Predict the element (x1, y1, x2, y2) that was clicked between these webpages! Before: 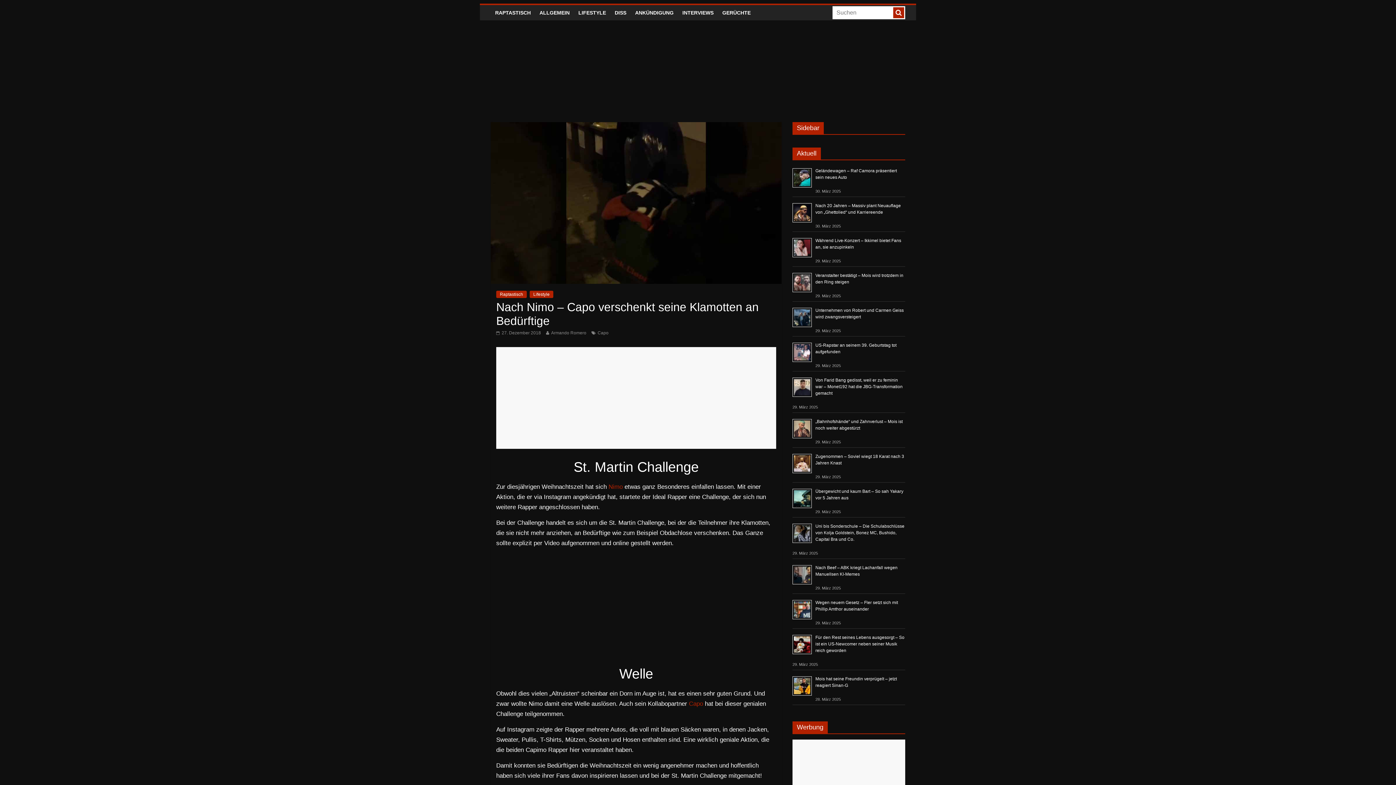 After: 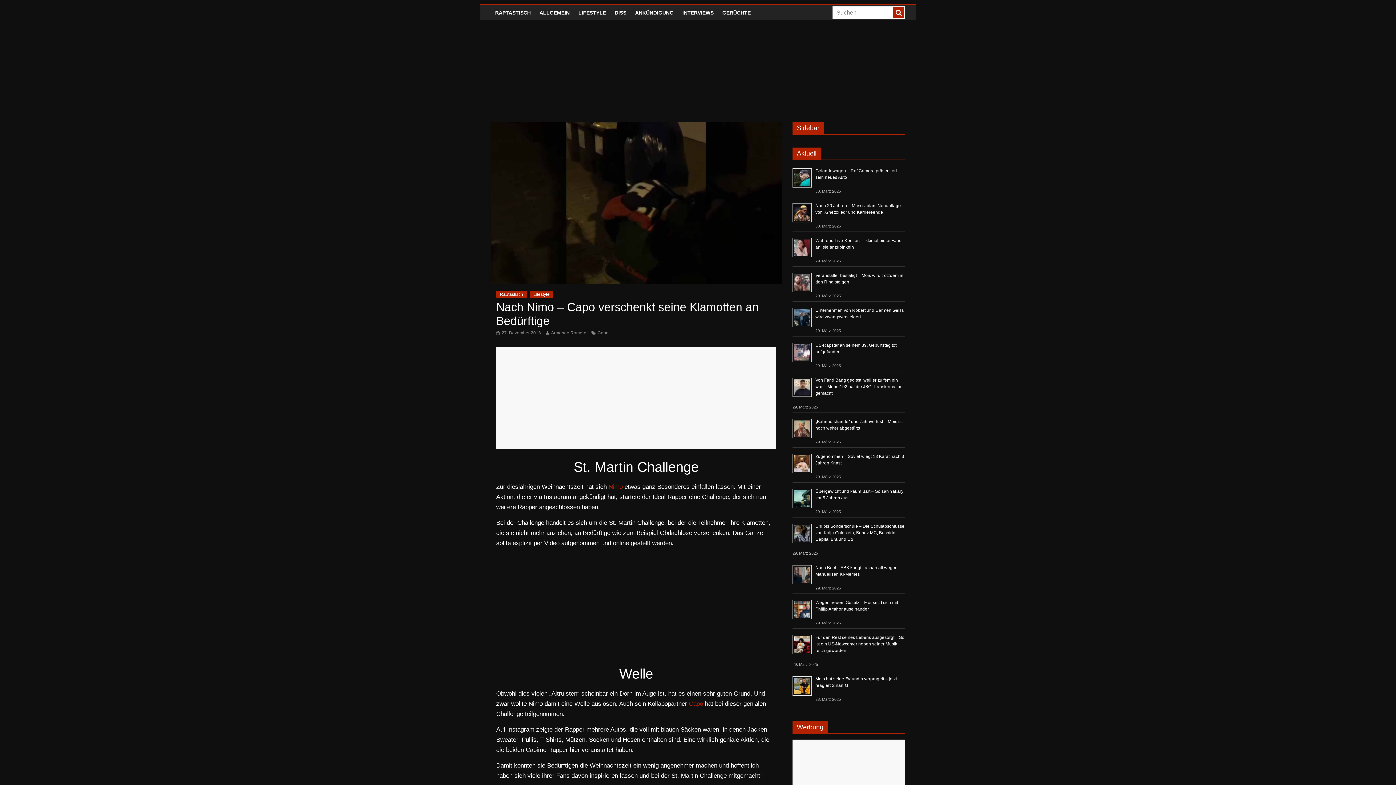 Action: bbox: (496, 330, 541, 335) label:  27. Dezember 2018